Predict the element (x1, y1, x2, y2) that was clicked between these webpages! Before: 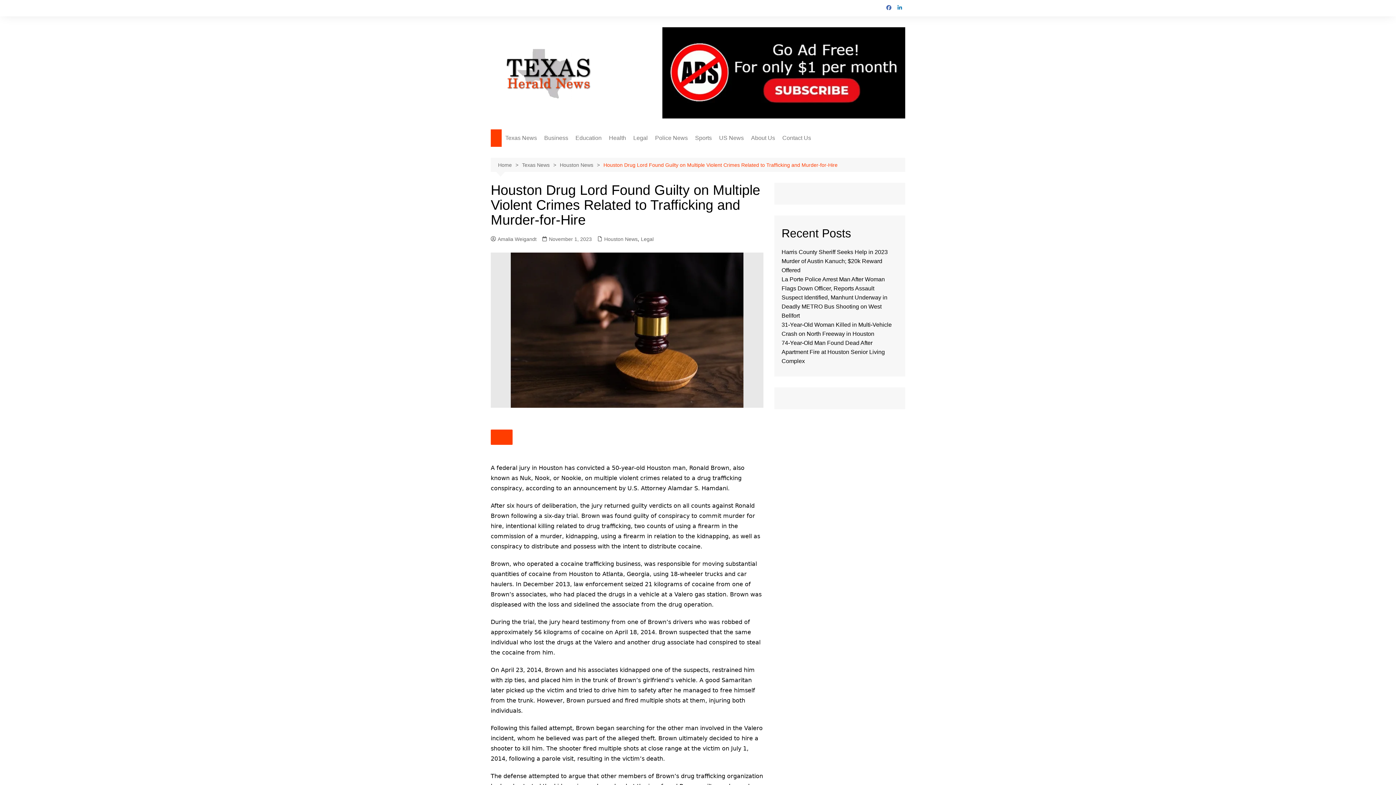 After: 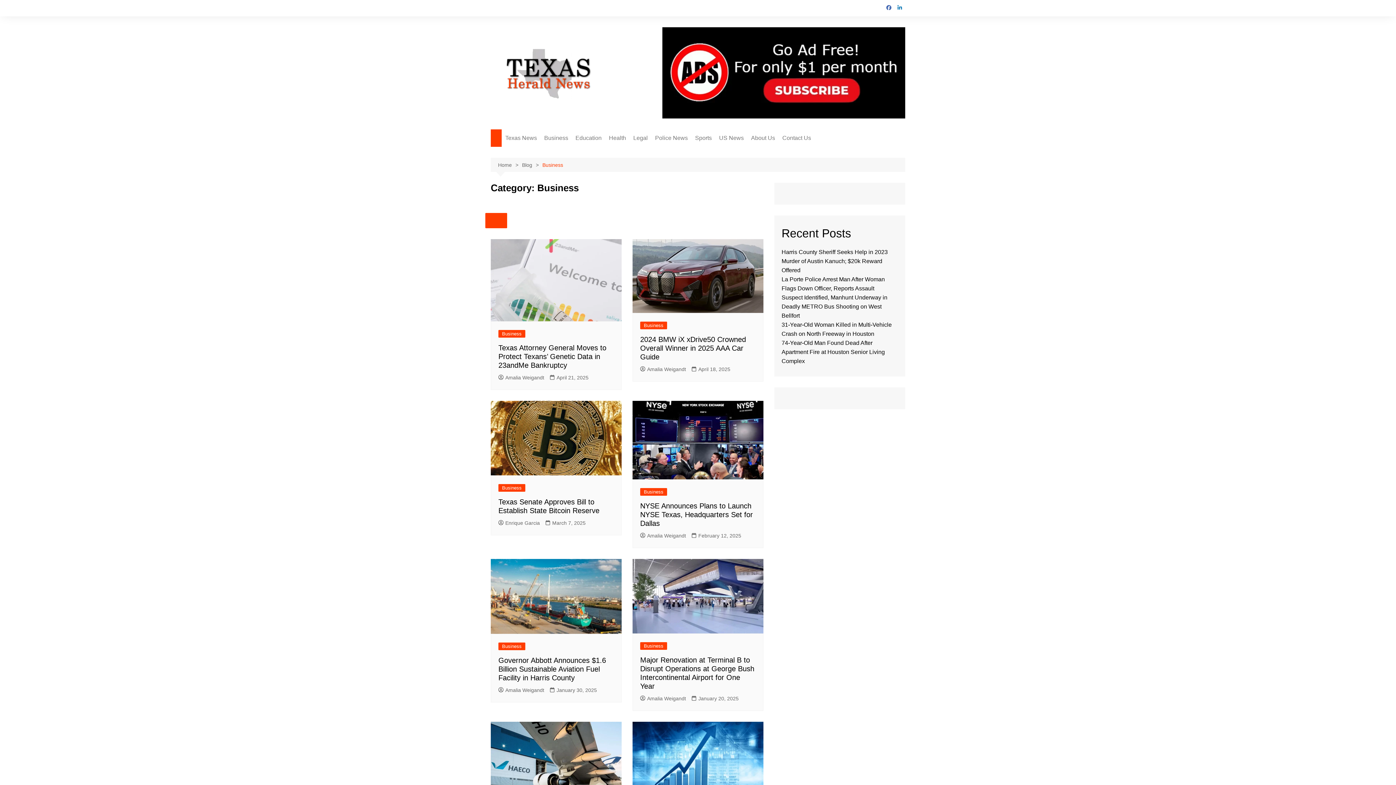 Action: bbox: (540, 129, 572, 146) label: Business